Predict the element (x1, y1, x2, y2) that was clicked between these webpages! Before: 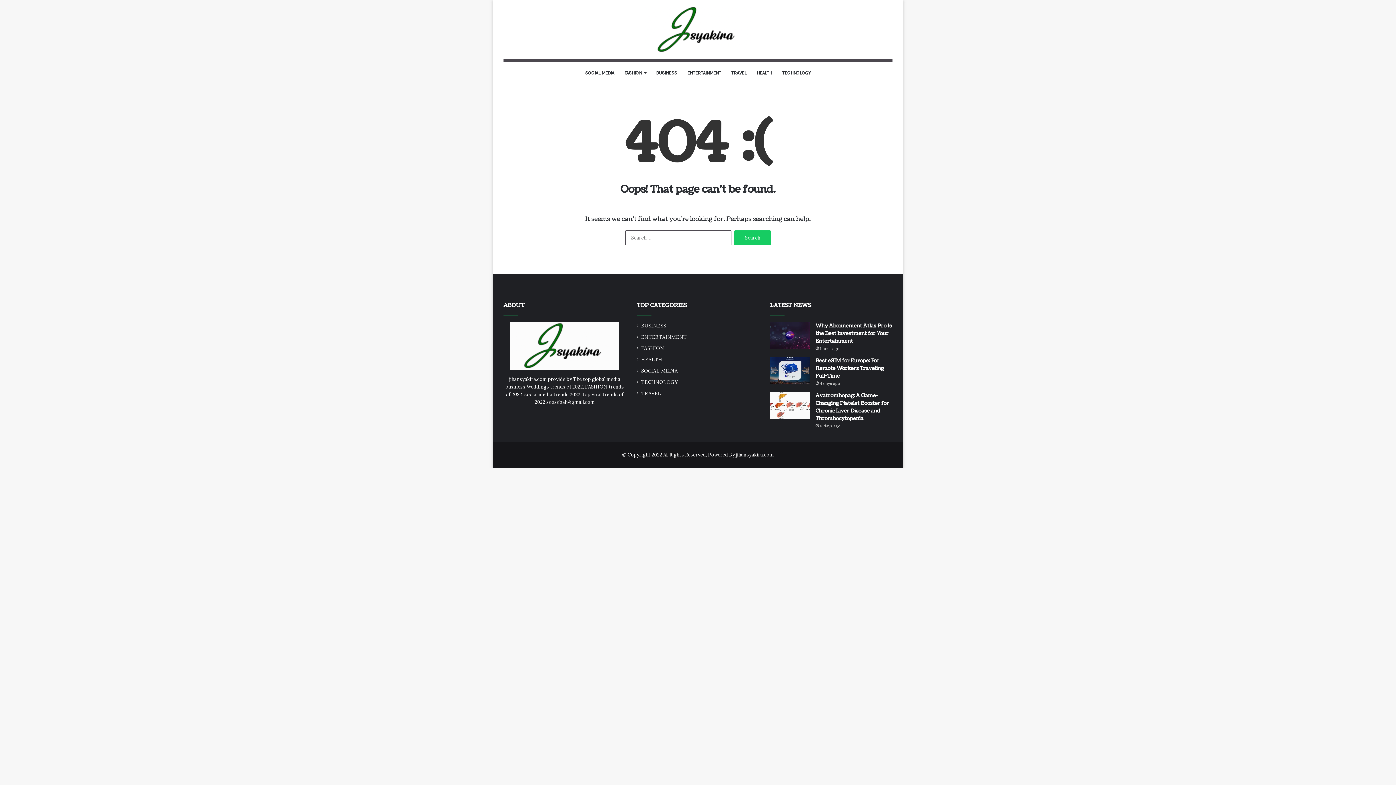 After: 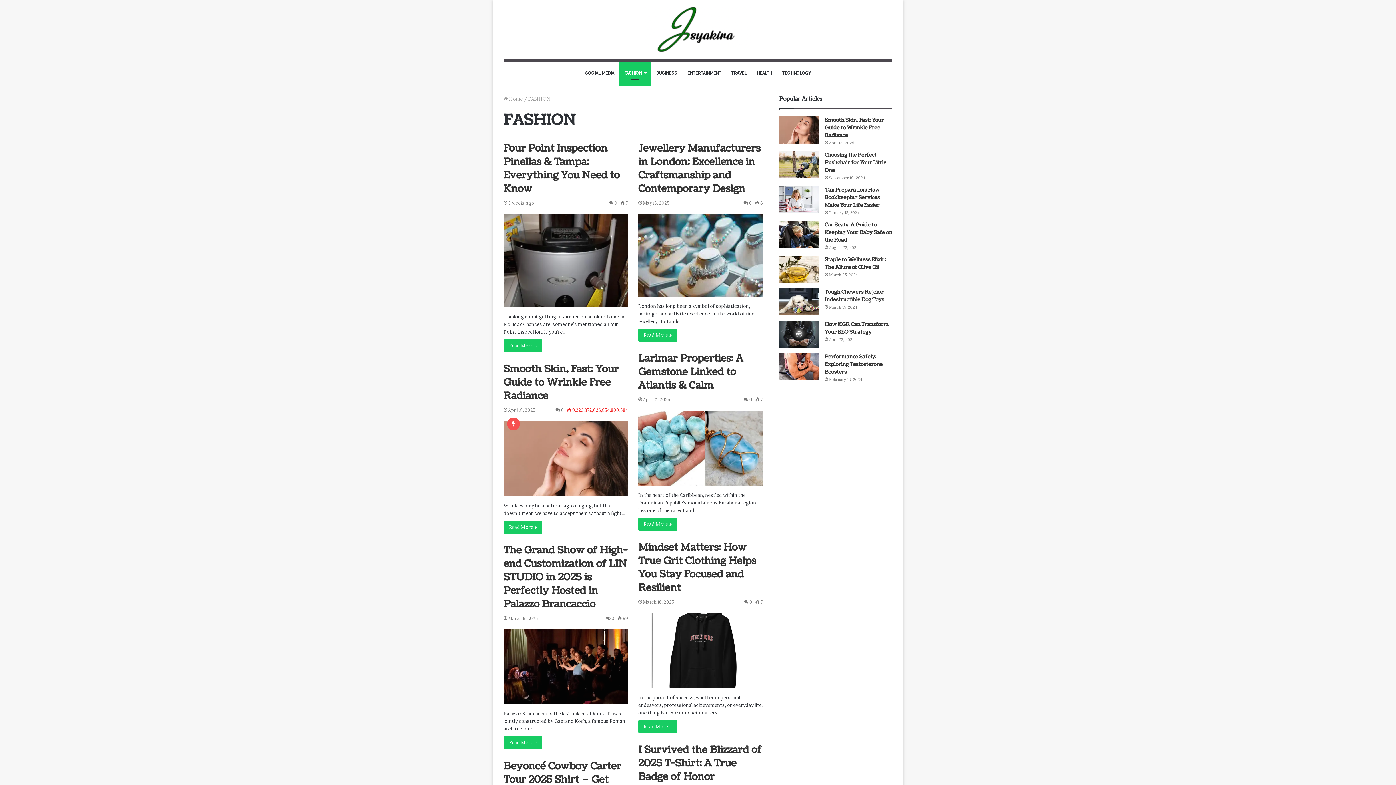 Action: label: FASHION bbox: (619, 62, 651, 84)